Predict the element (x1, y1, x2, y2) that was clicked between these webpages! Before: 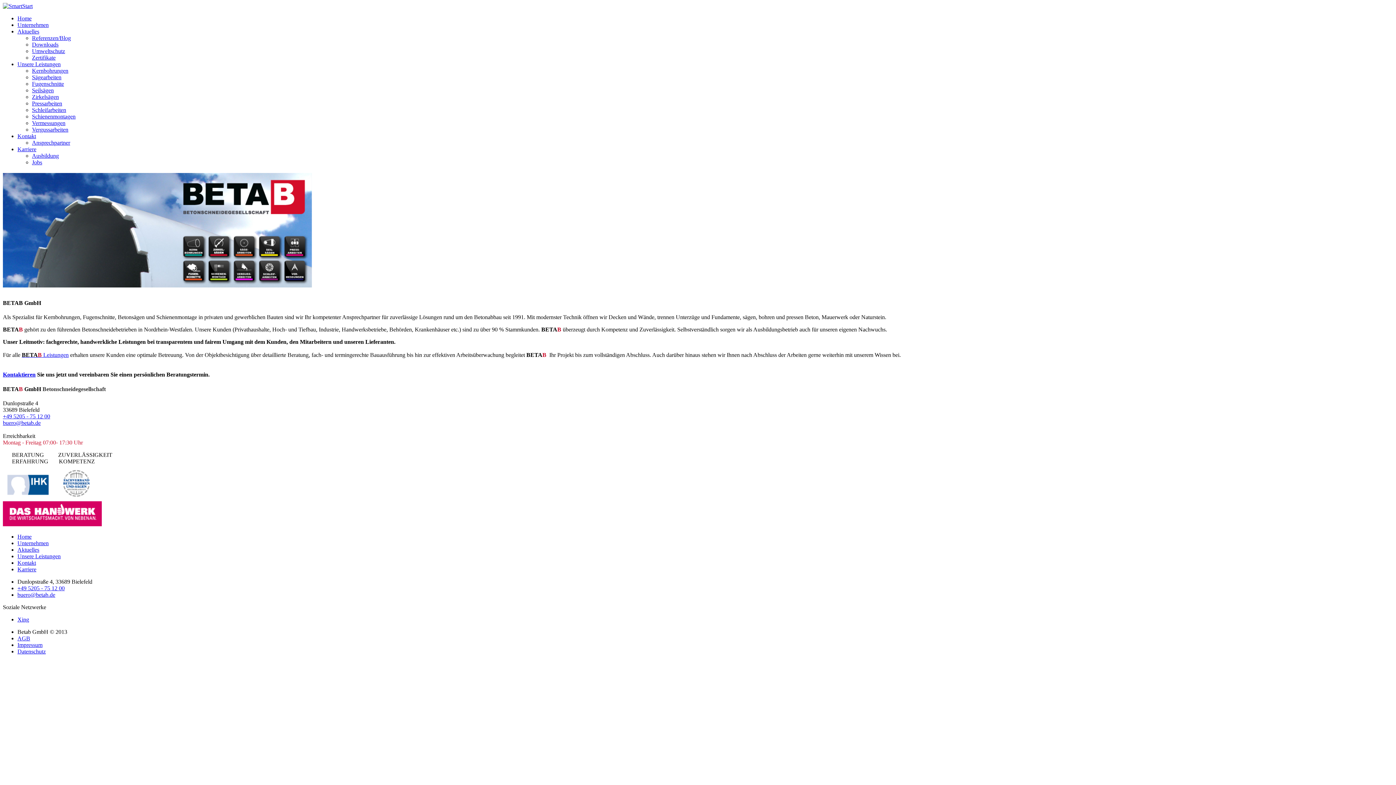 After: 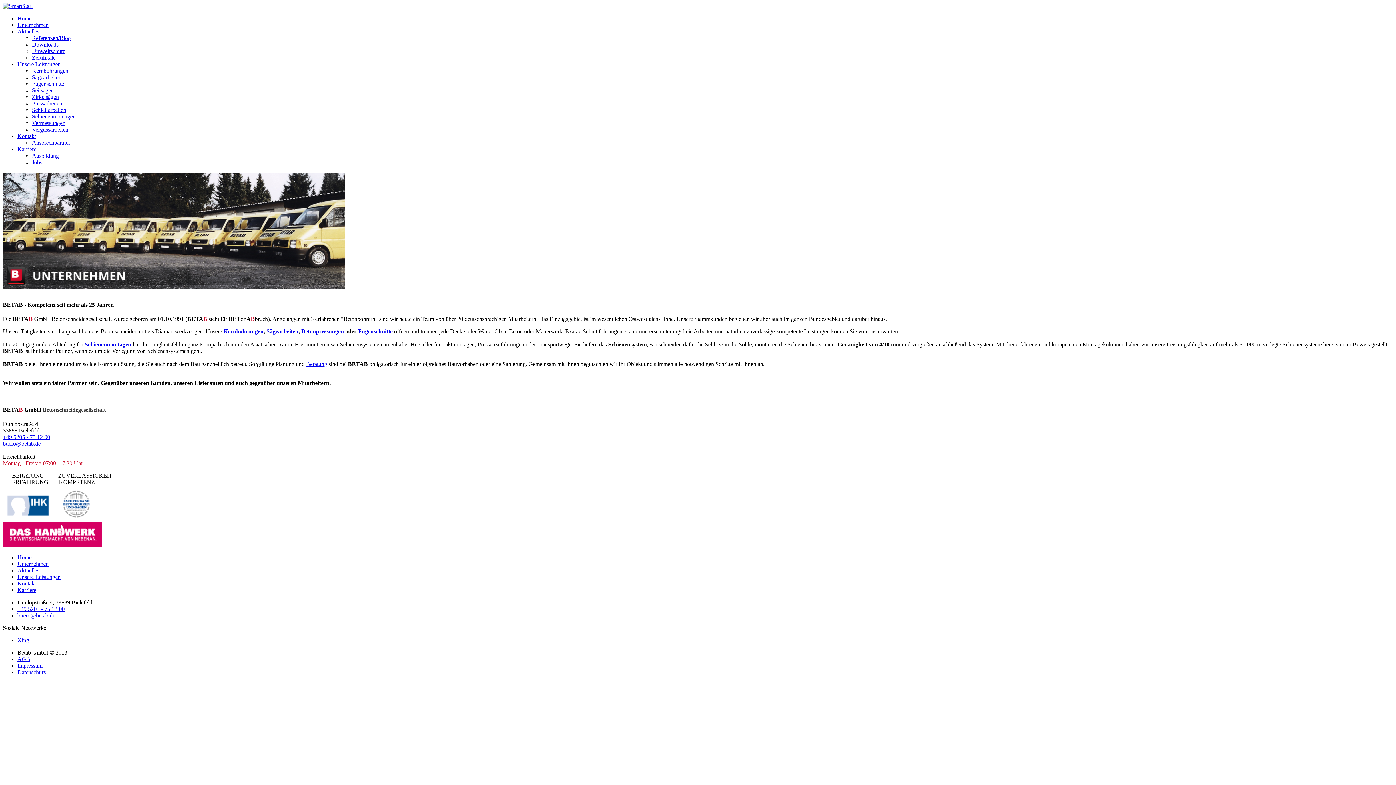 Action: bbox: (17, 21, 48, 28) label: Unternehmen